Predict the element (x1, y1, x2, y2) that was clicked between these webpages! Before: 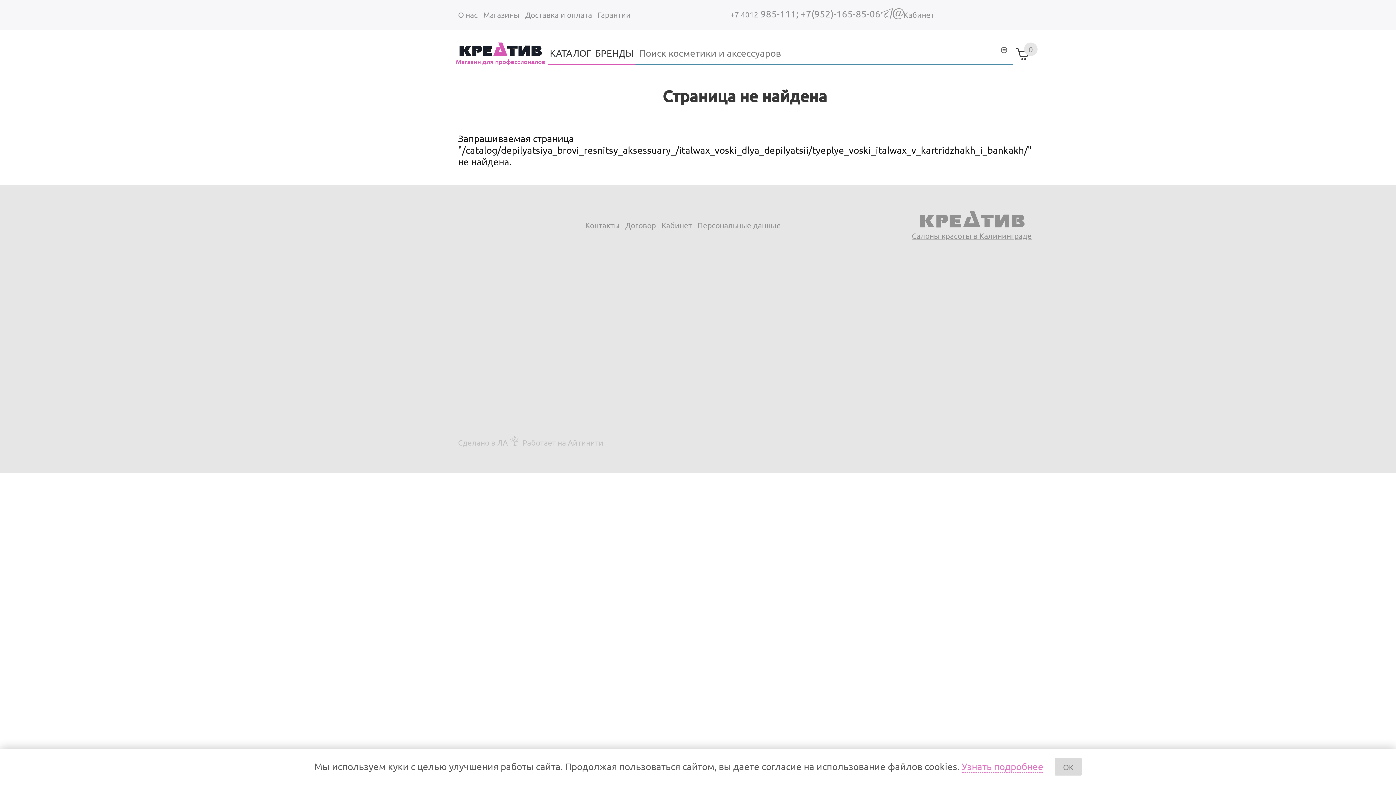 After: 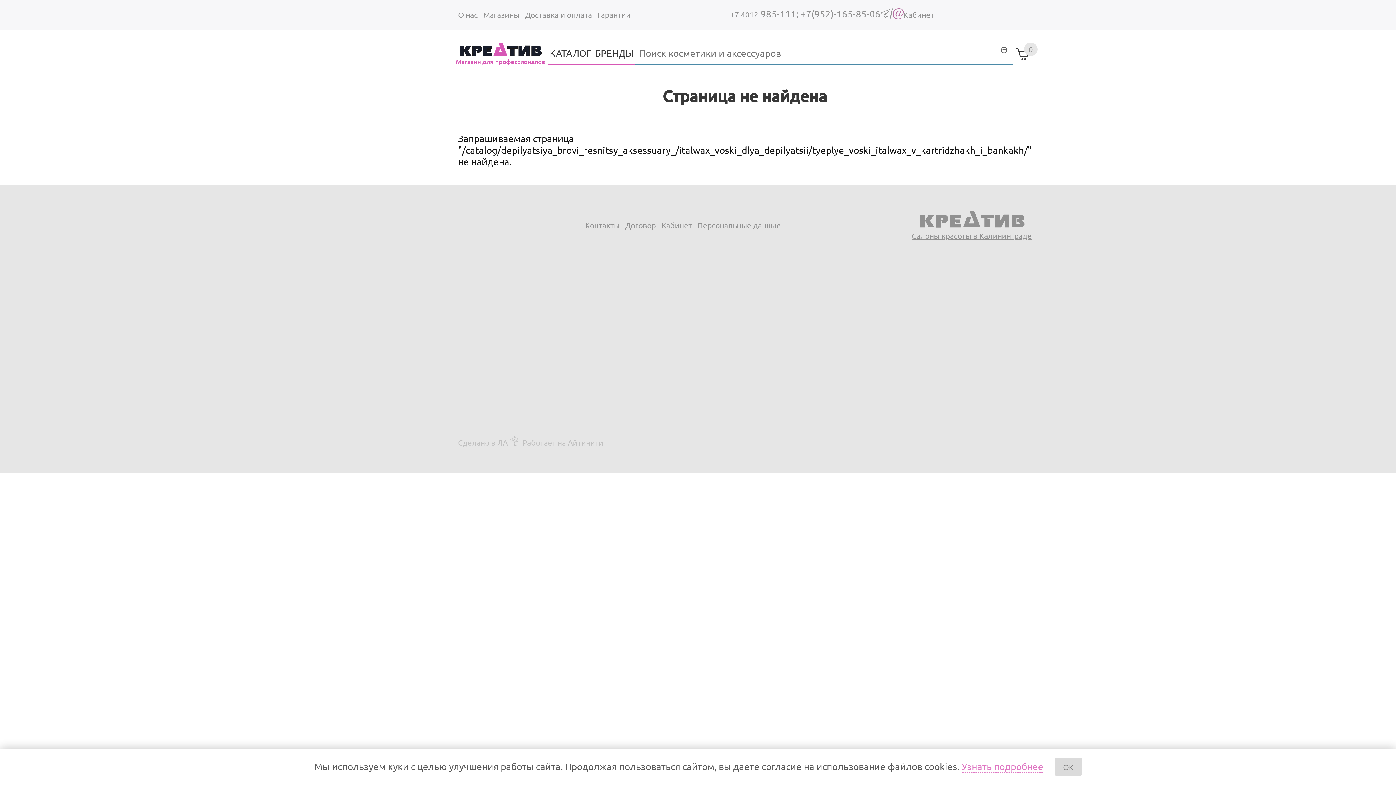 Action: label: (link sends e-mail) bbox: (892, 11, 903, 20)